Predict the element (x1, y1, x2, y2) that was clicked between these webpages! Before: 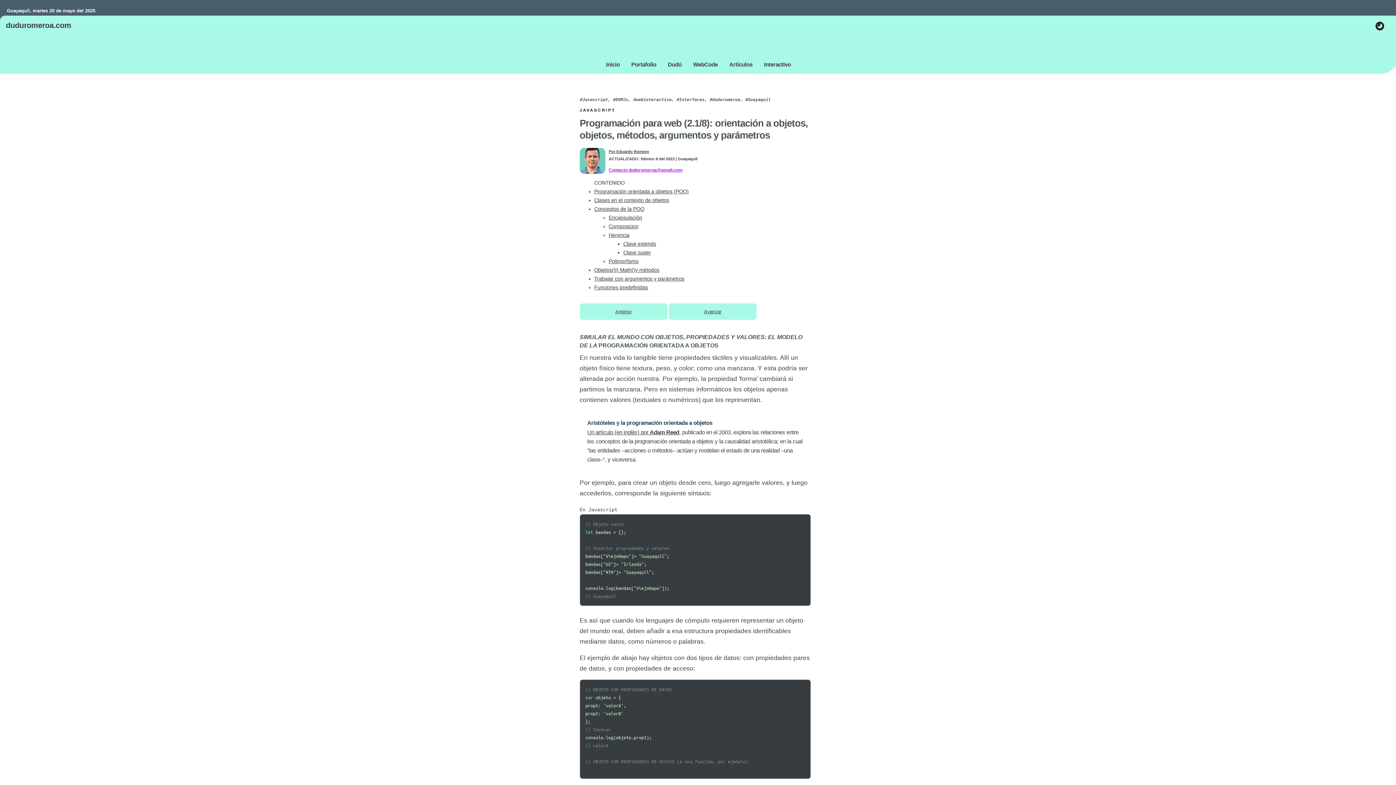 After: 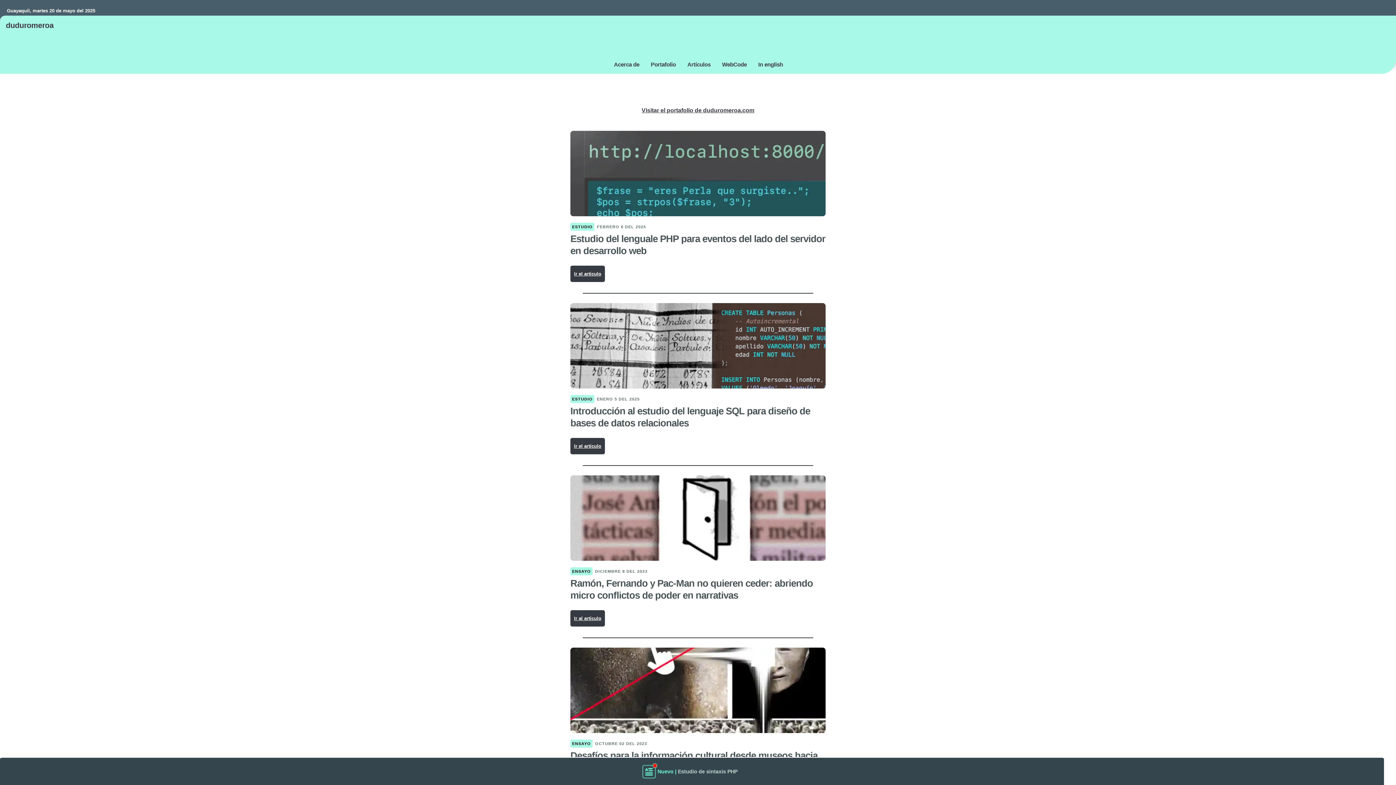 Action: label: Inicio bbox: (600, 55, 624, 73)